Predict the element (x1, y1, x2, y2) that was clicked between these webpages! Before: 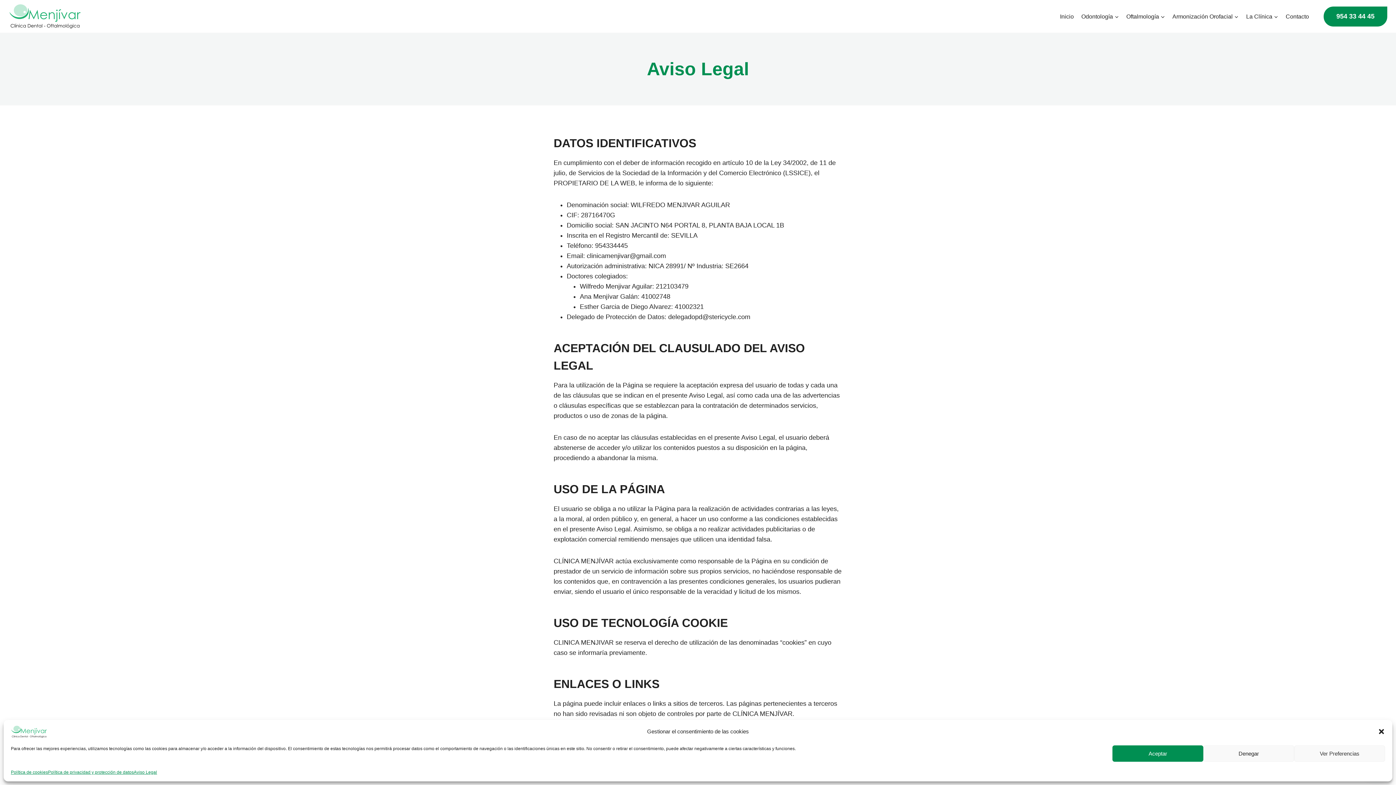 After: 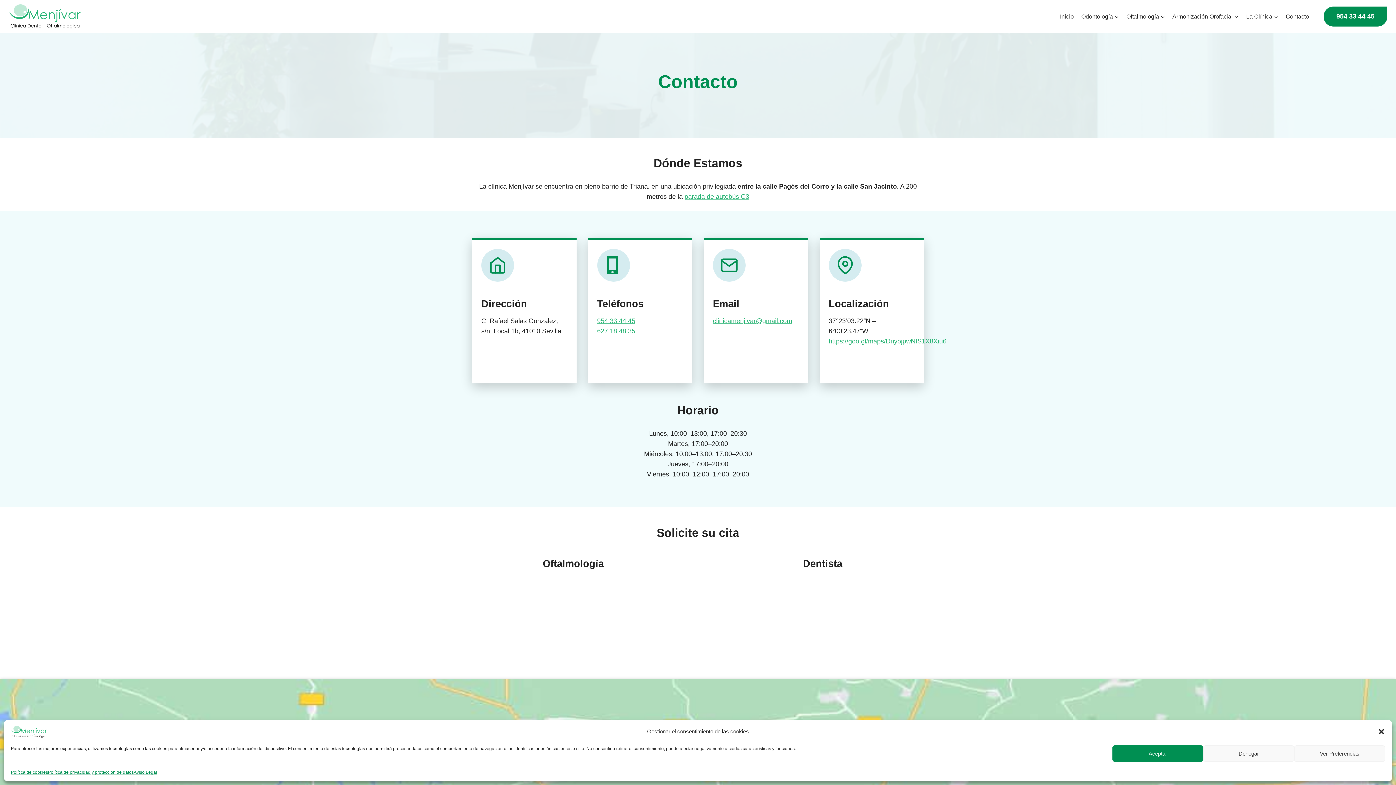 Action: label: Contacto bbox: (1282, 8, 1313, 24)